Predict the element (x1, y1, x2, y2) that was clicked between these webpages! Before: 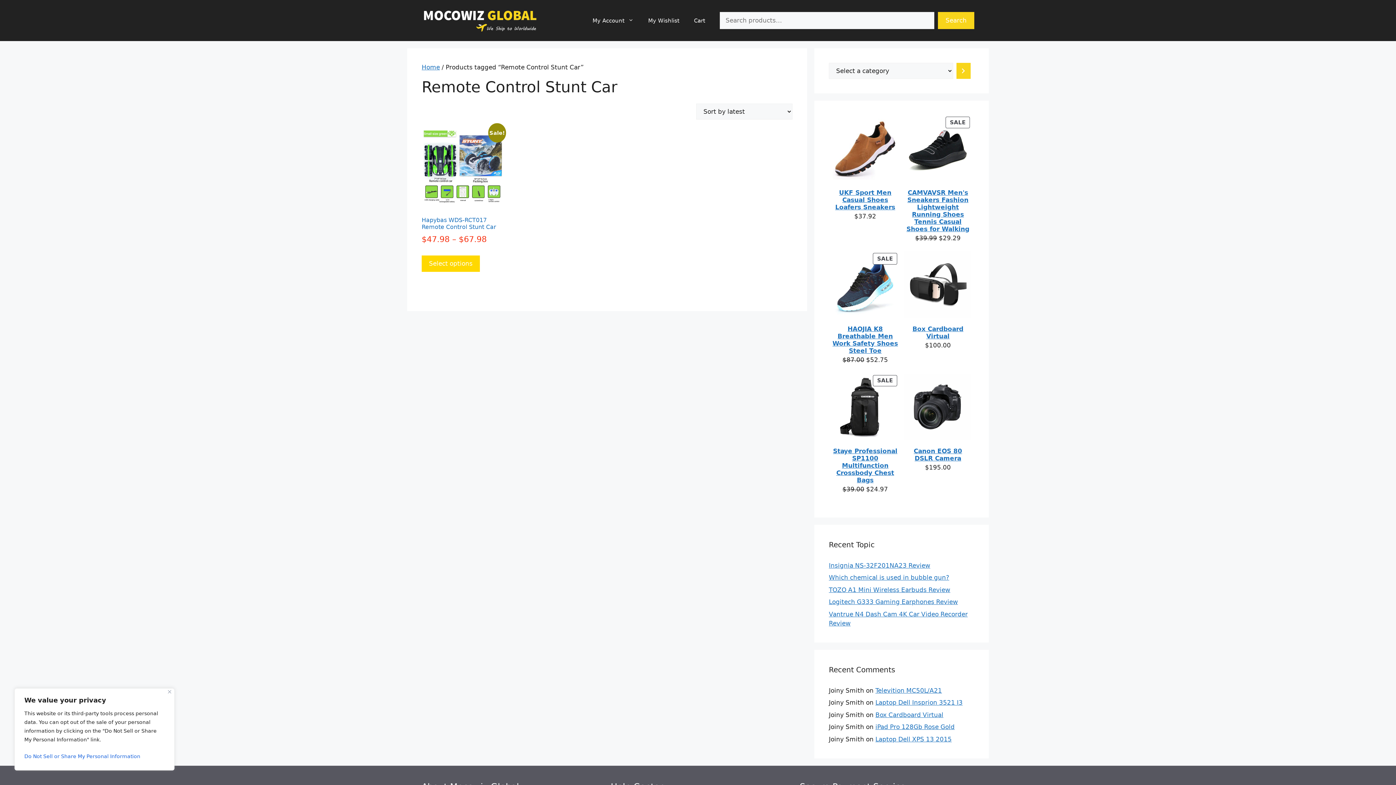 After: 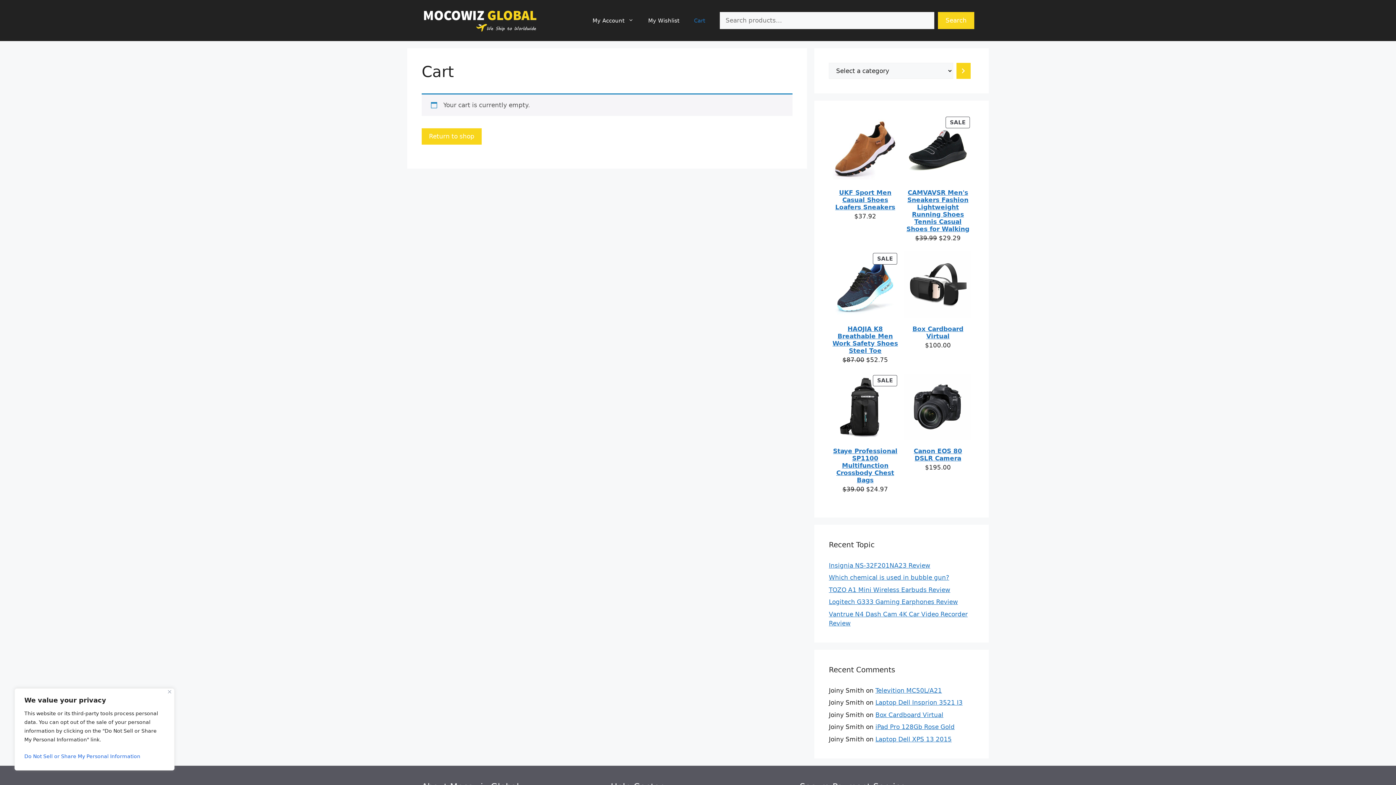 Action: label: Cart bbox: (686, 9, 712, 31)